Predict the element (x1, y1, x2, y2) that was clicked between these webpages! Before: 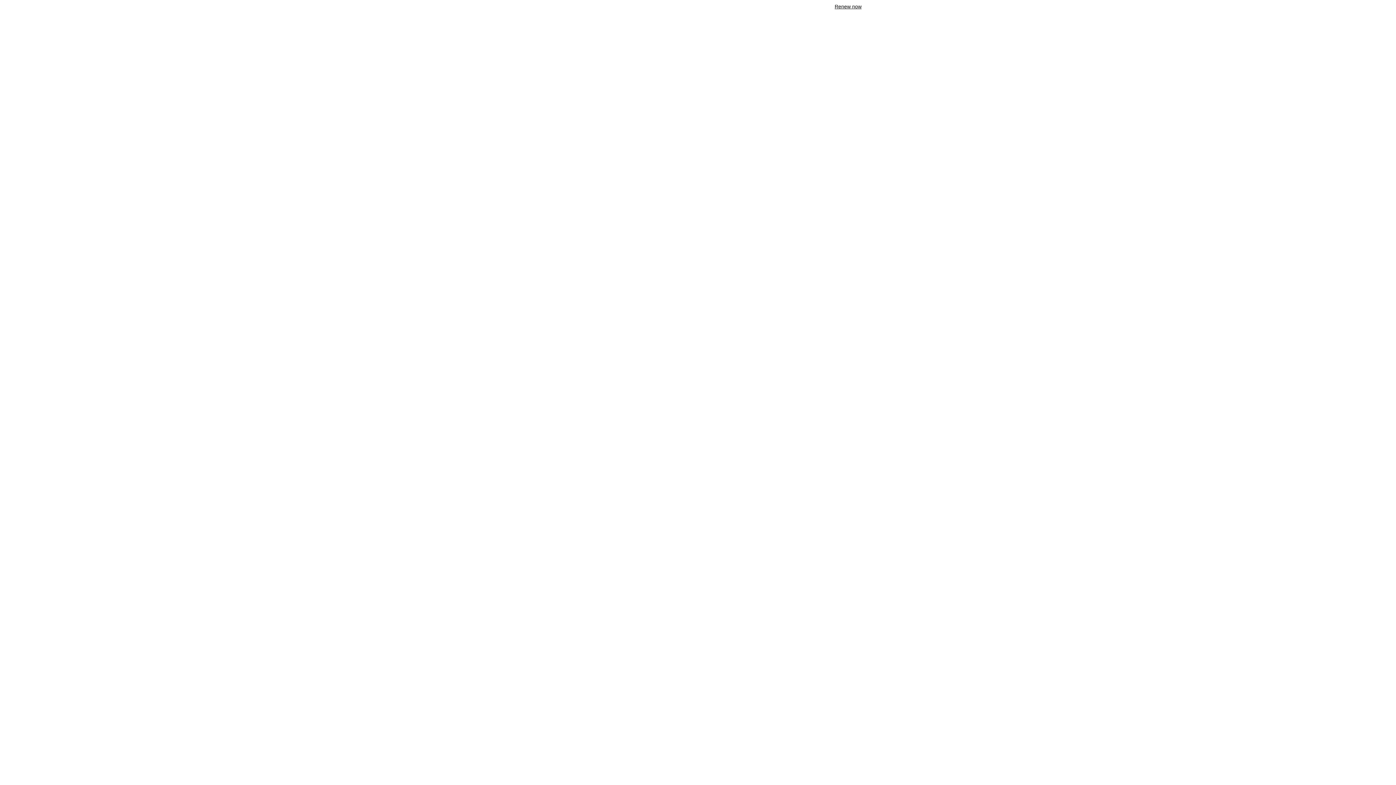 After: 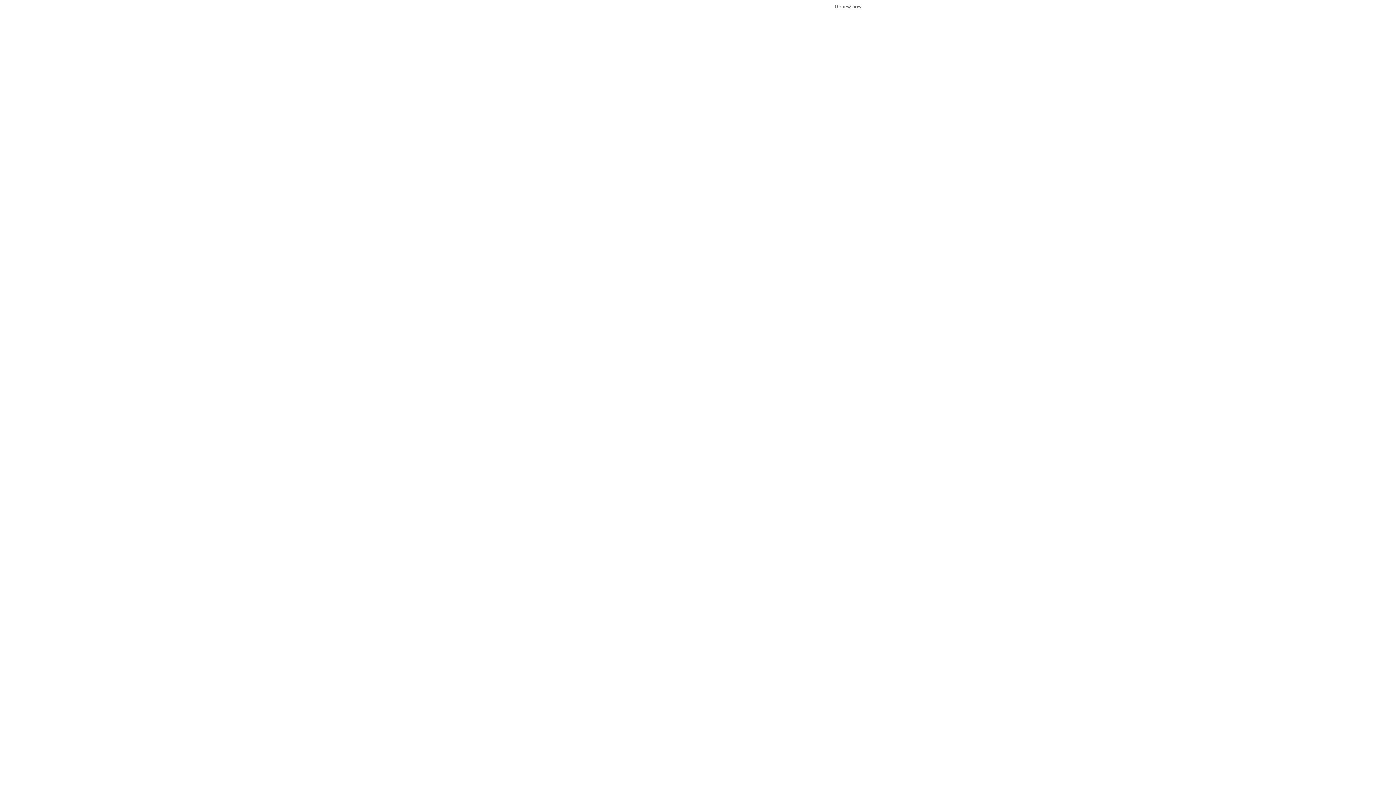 Action: bbox: (834, 3, 861, 9) label: Renew now